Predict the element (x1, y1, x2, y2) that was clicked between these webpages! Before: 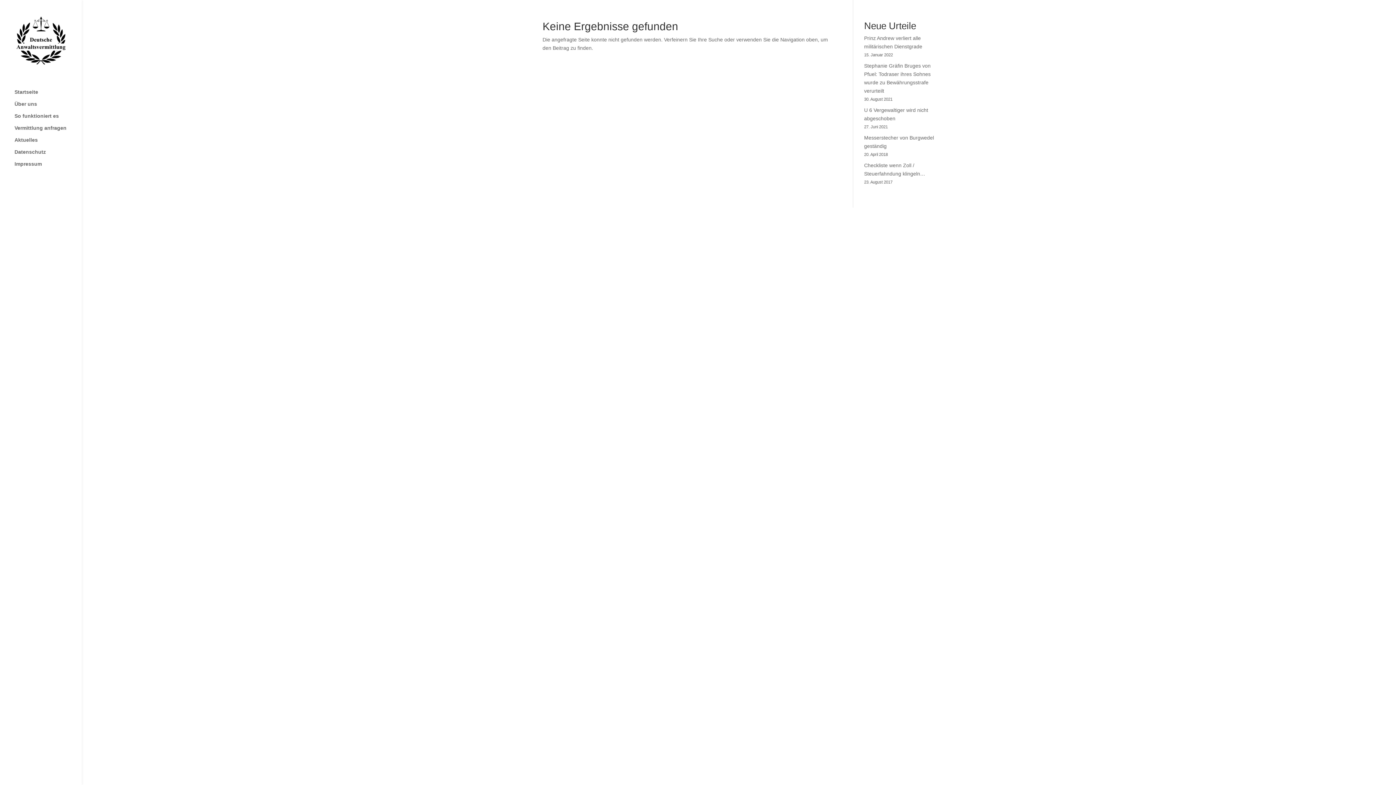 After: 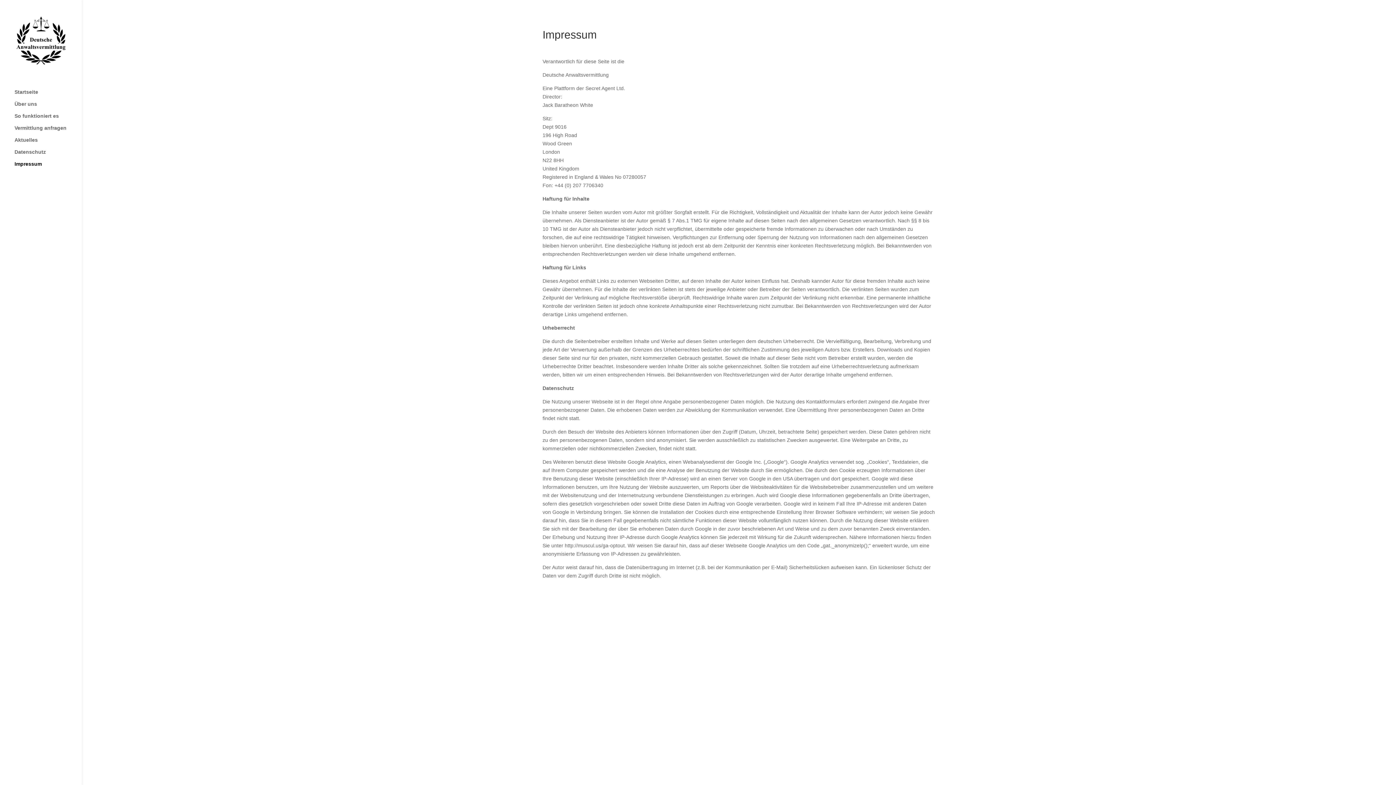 Action: label: Impressum bbox: (14, 161, 81, 173)